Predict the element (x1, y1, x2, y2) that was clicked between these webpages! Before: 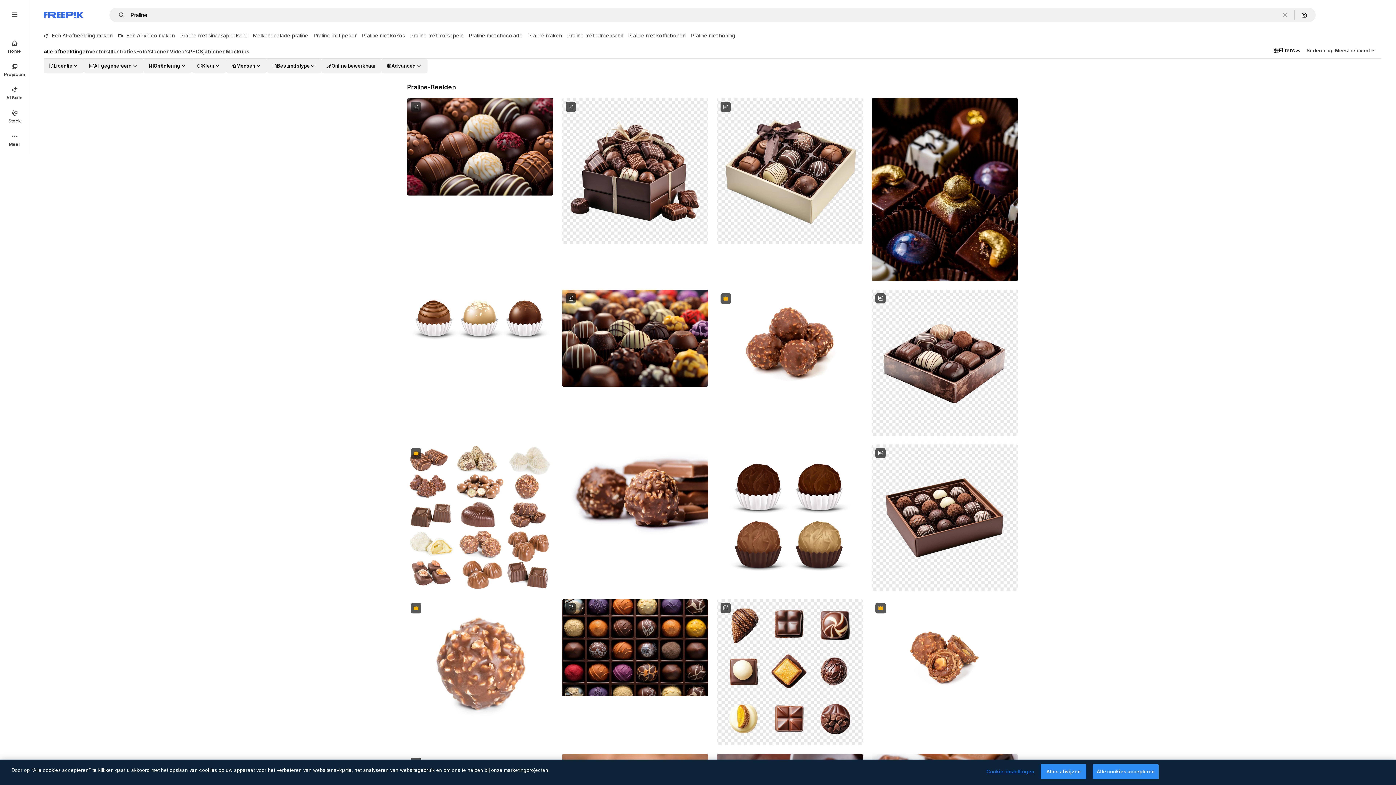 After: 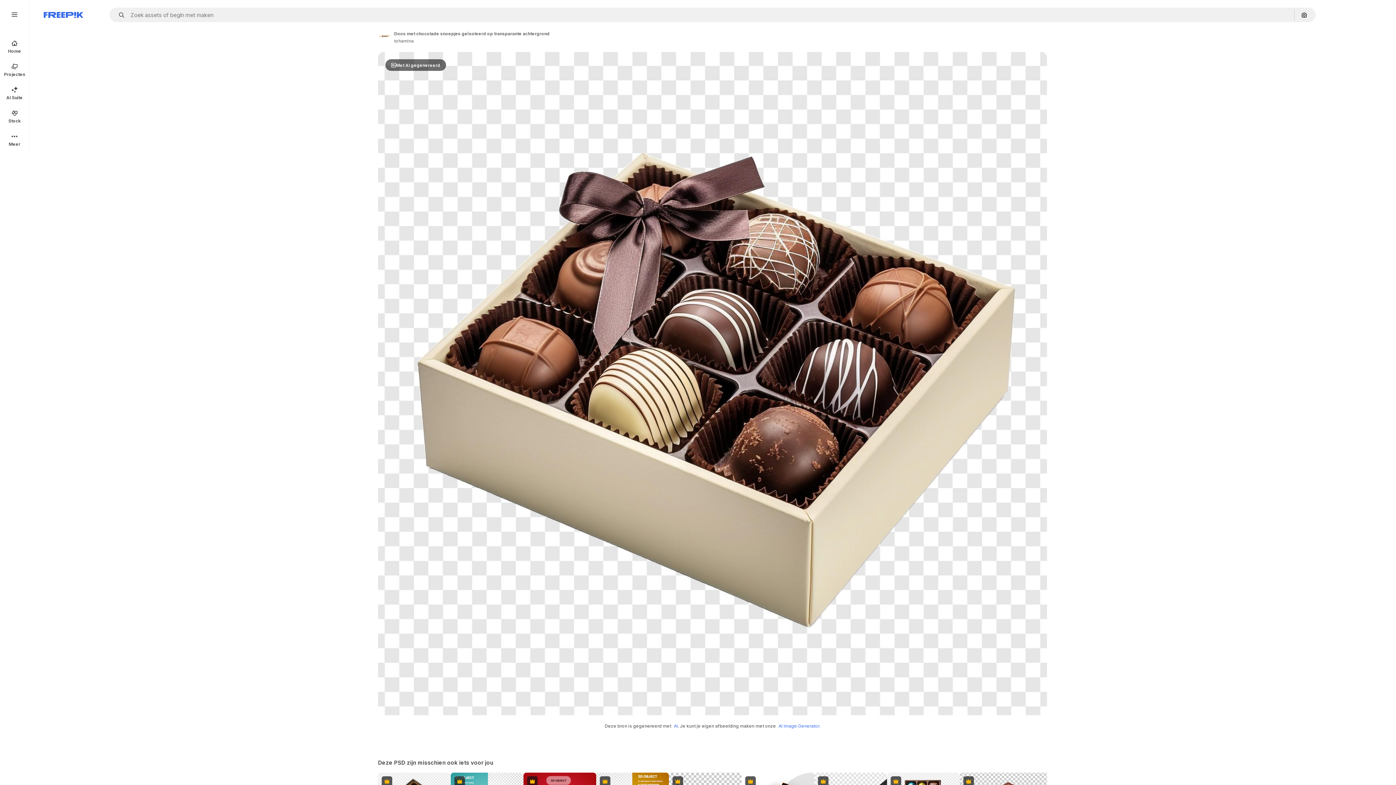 Action: bbox: (717, 98, 863, 244)